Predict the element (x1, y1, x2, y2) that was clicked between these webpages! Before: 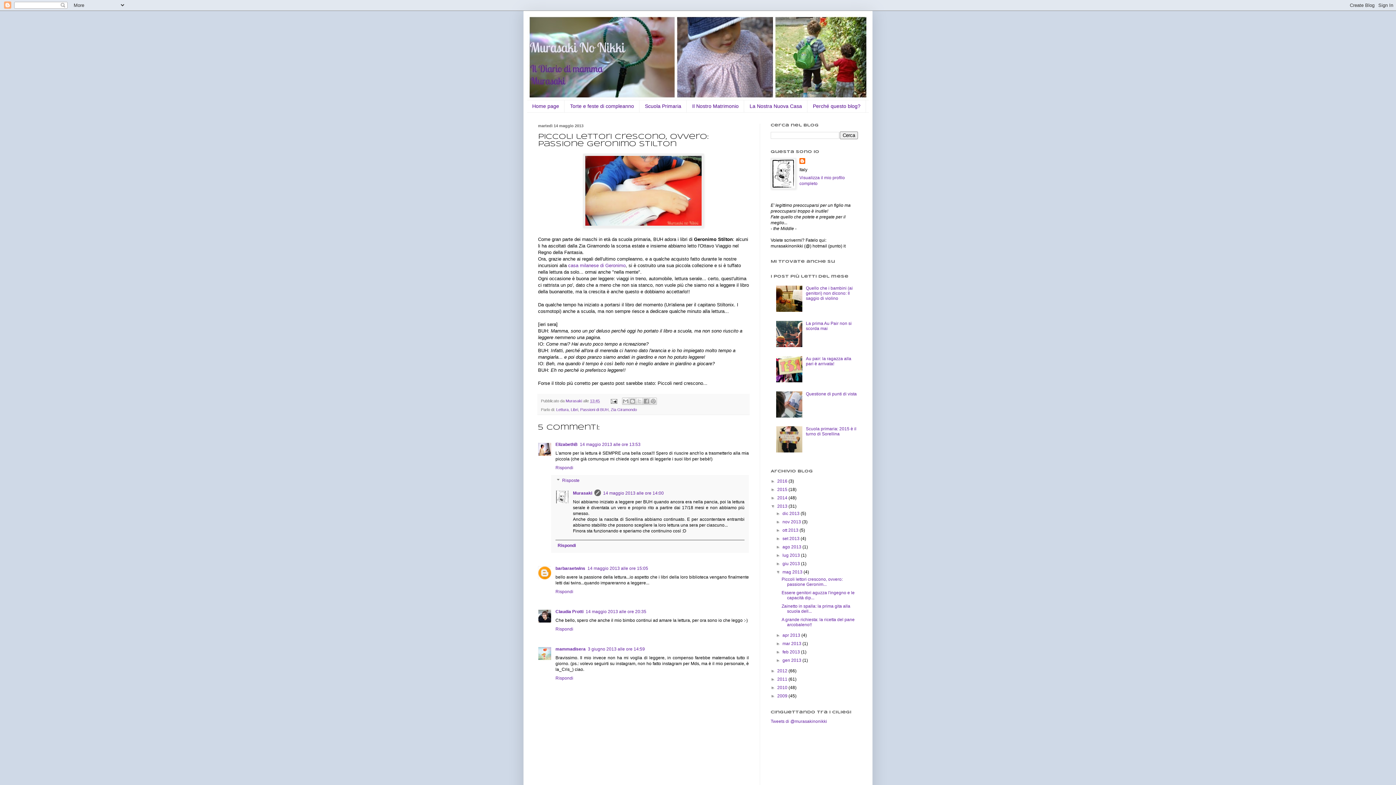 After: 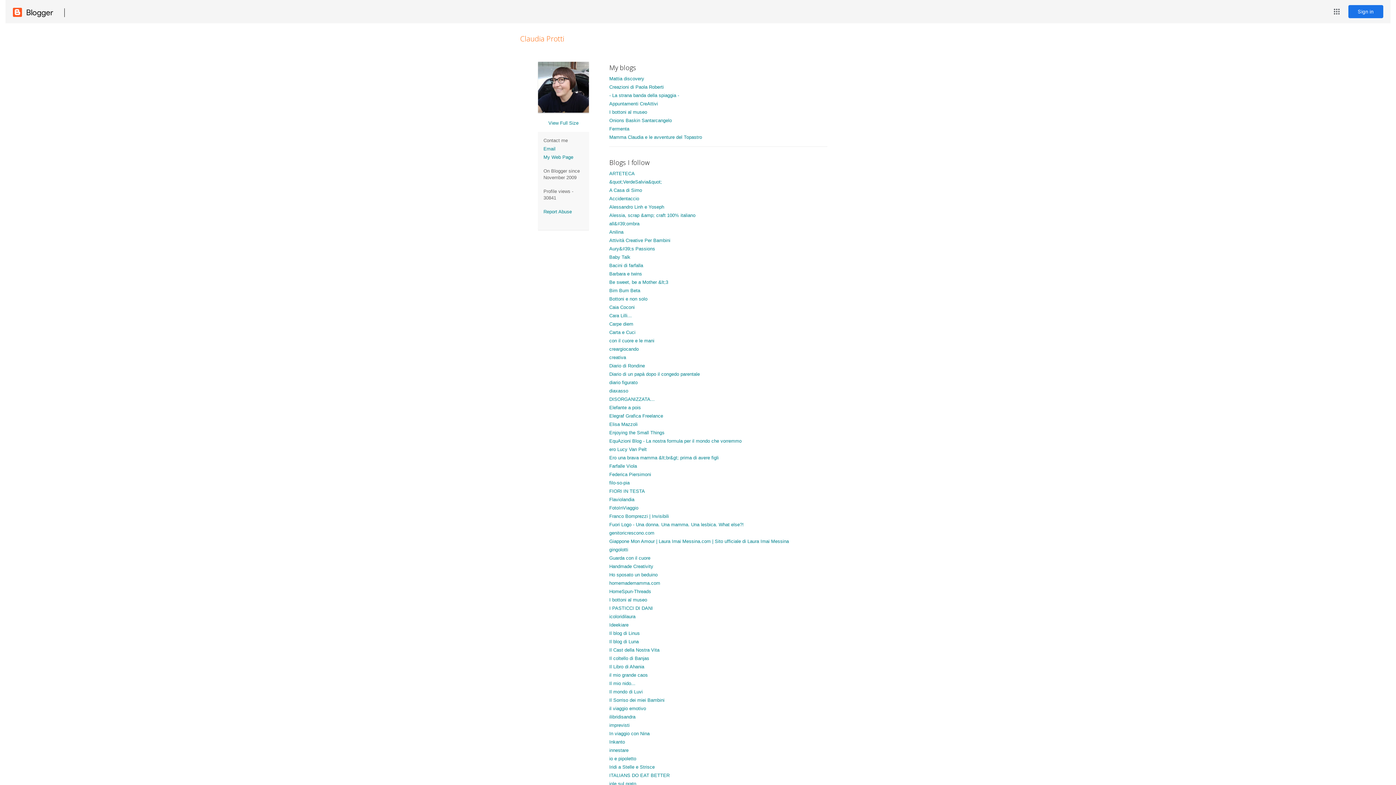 Action: label: Claudia Protti bbox: (555, 609, 583, 614)